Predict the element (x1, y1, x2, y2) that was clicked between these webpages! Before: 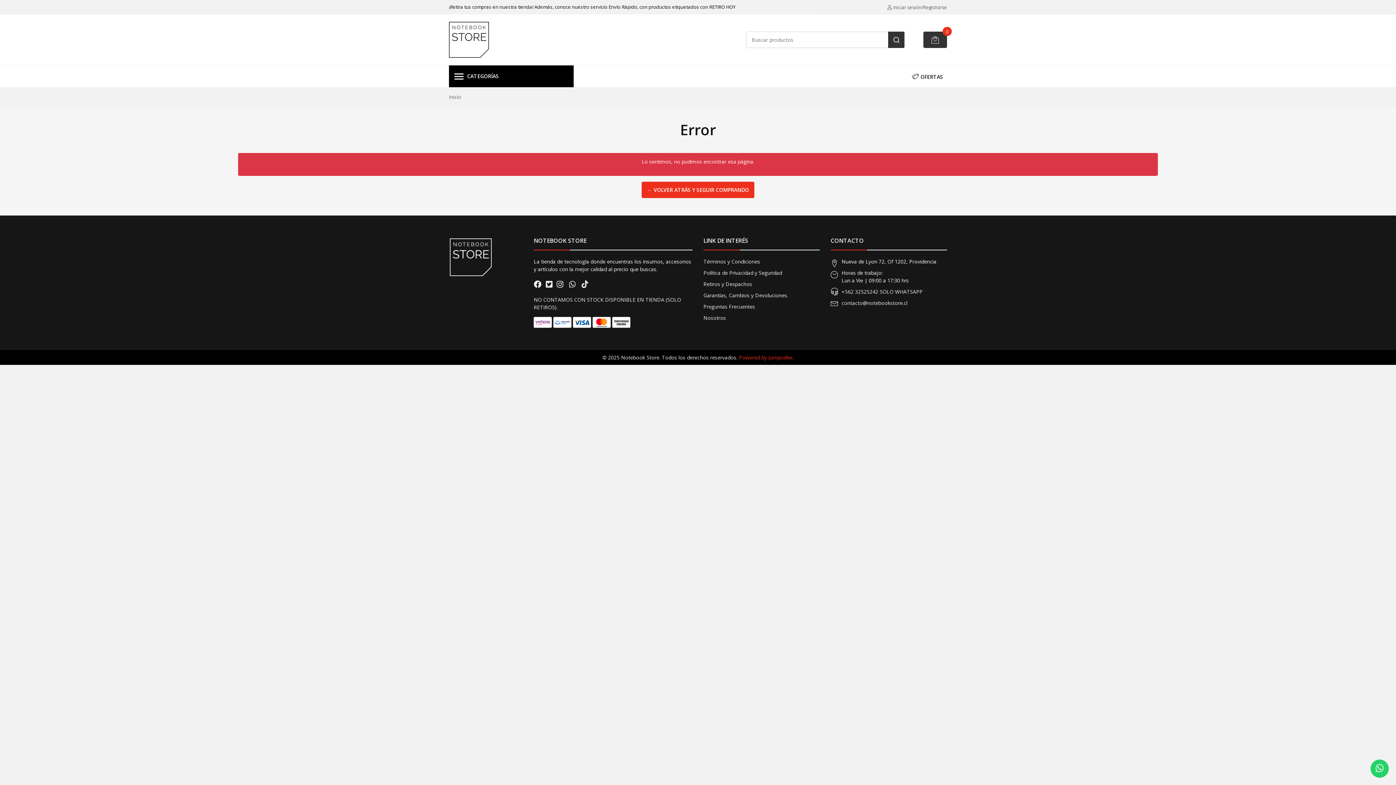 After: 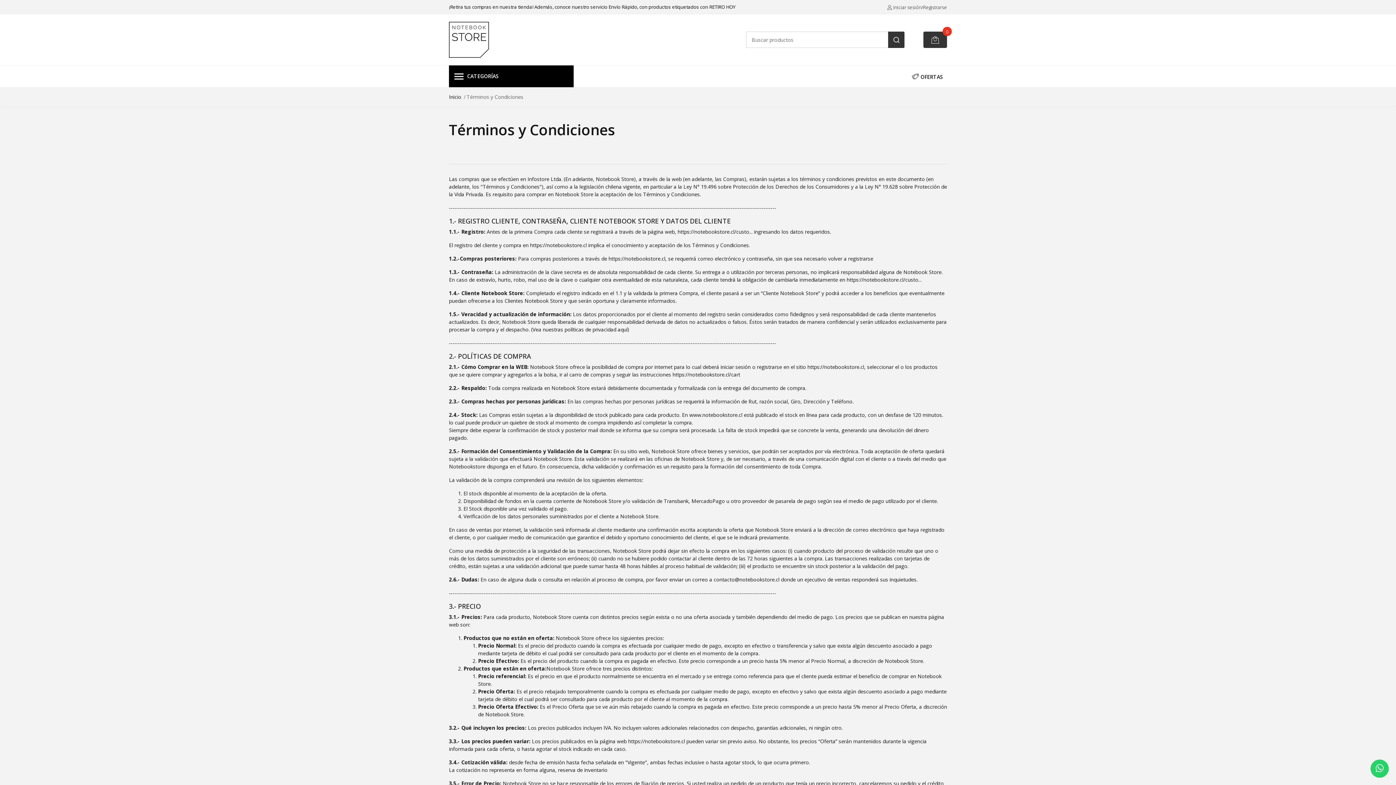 Action: label: Términos y Condiciones bbox: (703, 258, 760, 265)